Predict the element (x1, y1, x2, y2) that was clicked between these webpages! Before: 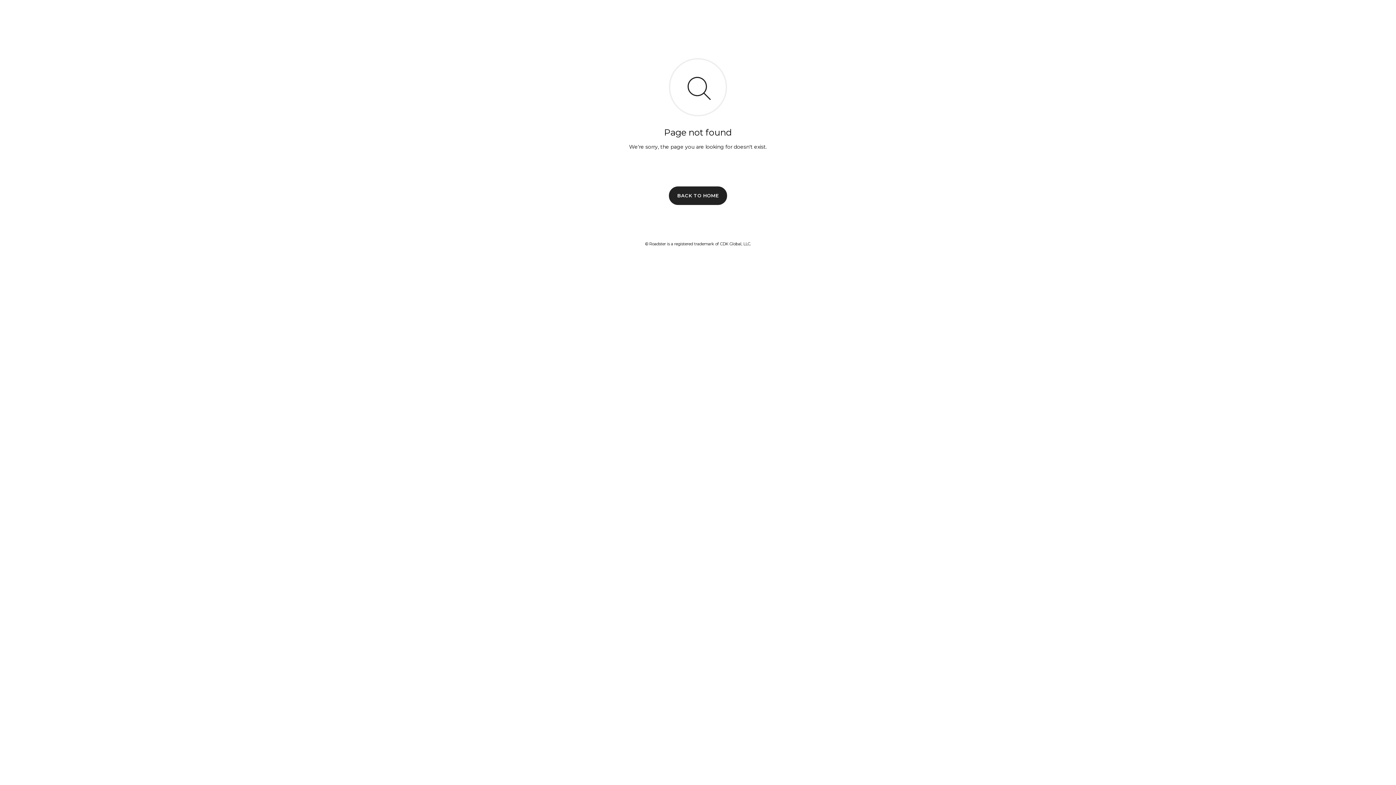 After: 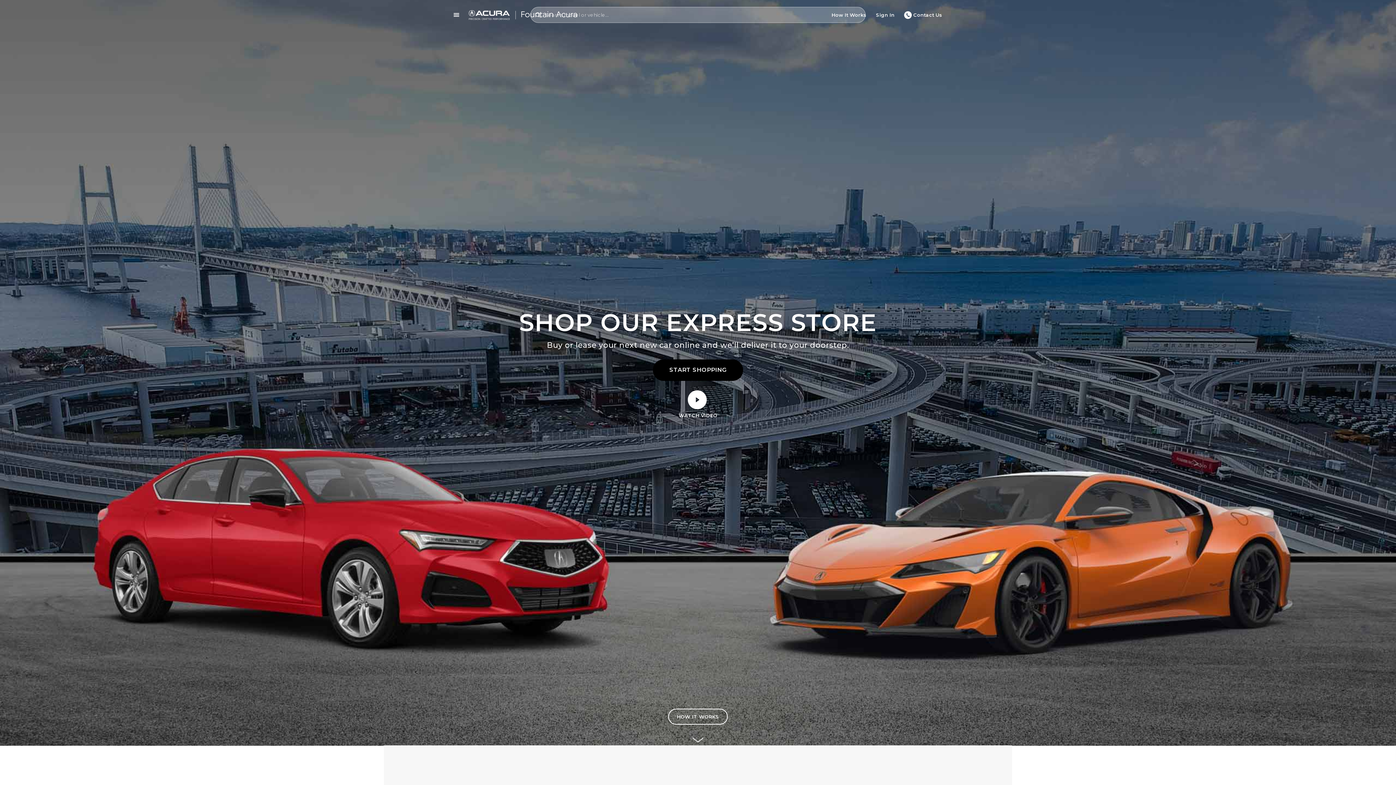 Action: bbox: (669, 186, 727, 204) label: BACK TO HOME